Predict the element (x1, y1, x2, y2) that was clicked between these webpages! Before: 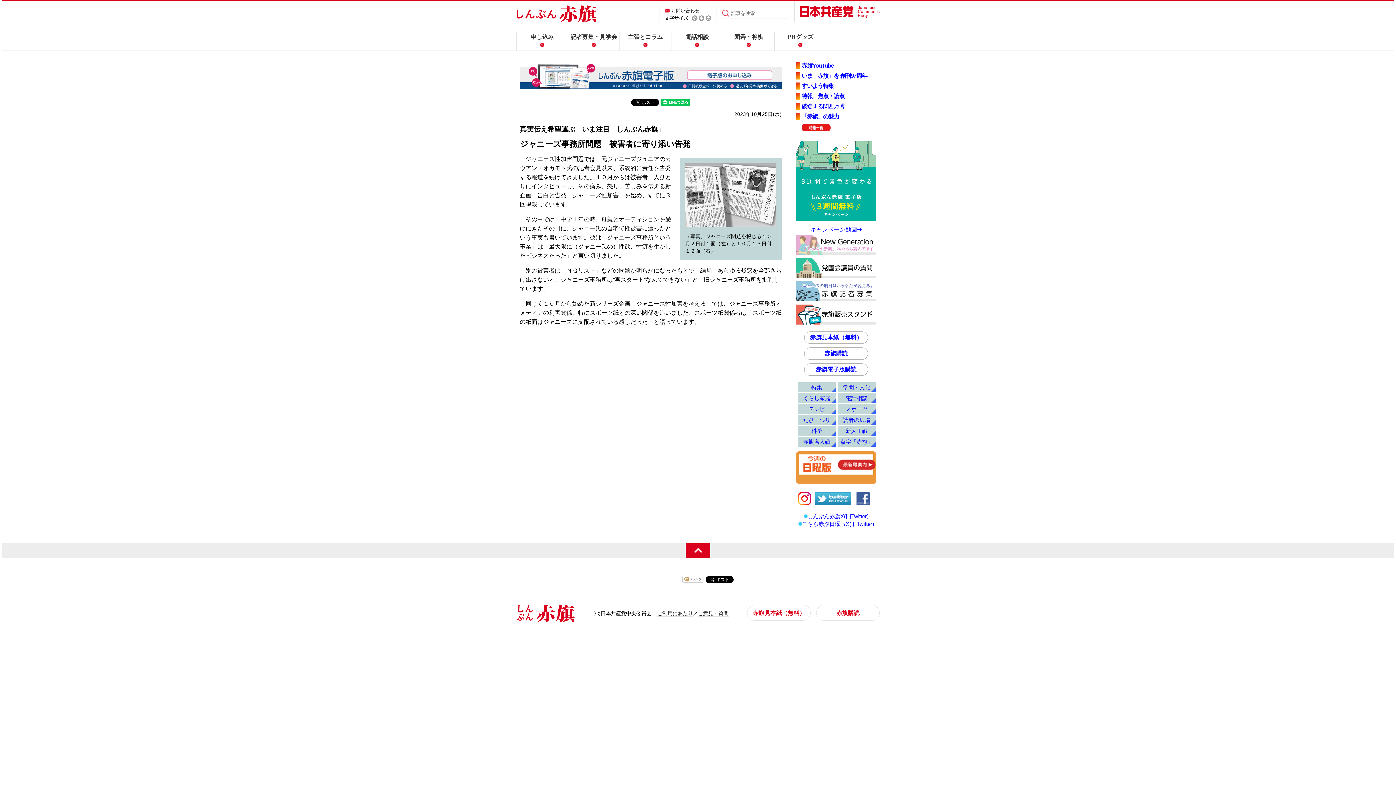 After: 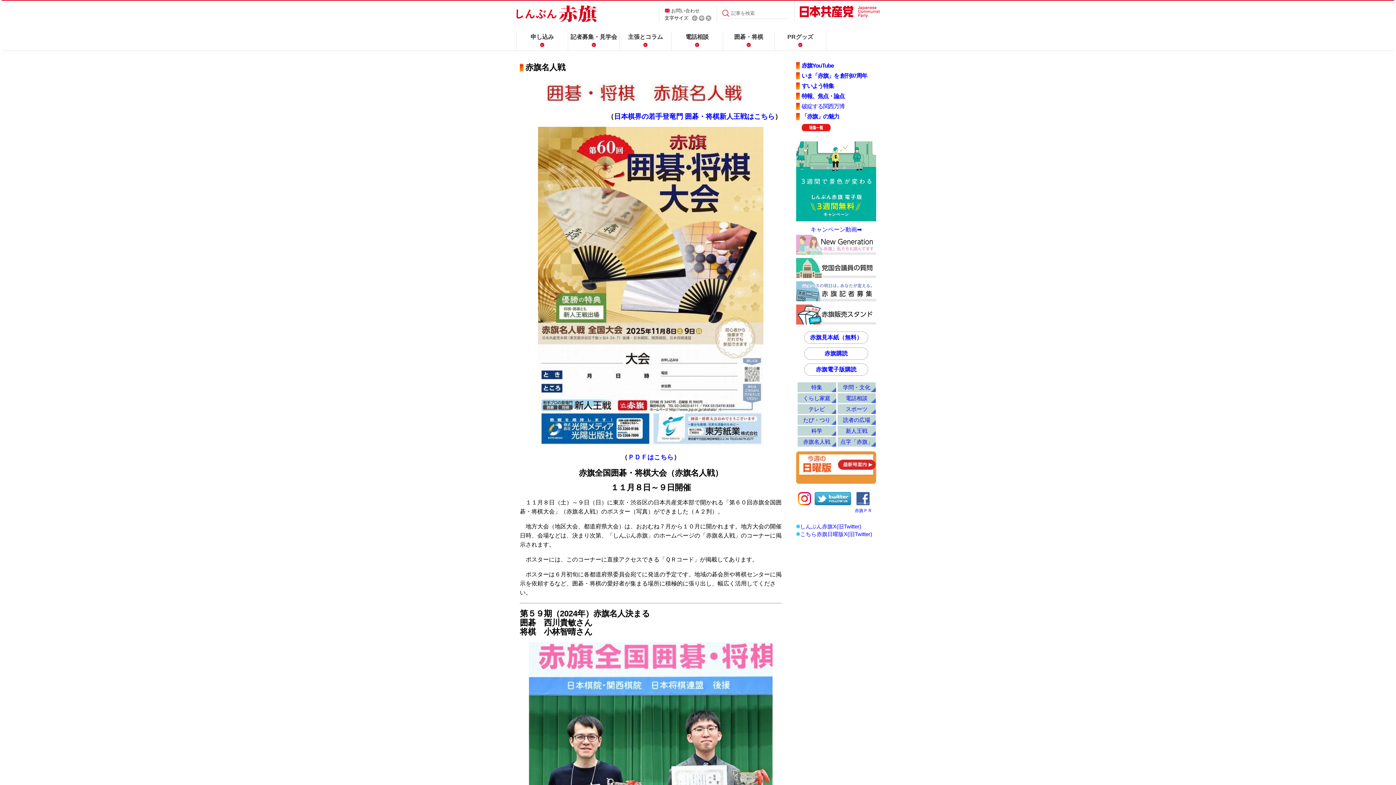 Action: bbox: (803, 438, 830, 445) label: 赤旗名人戦